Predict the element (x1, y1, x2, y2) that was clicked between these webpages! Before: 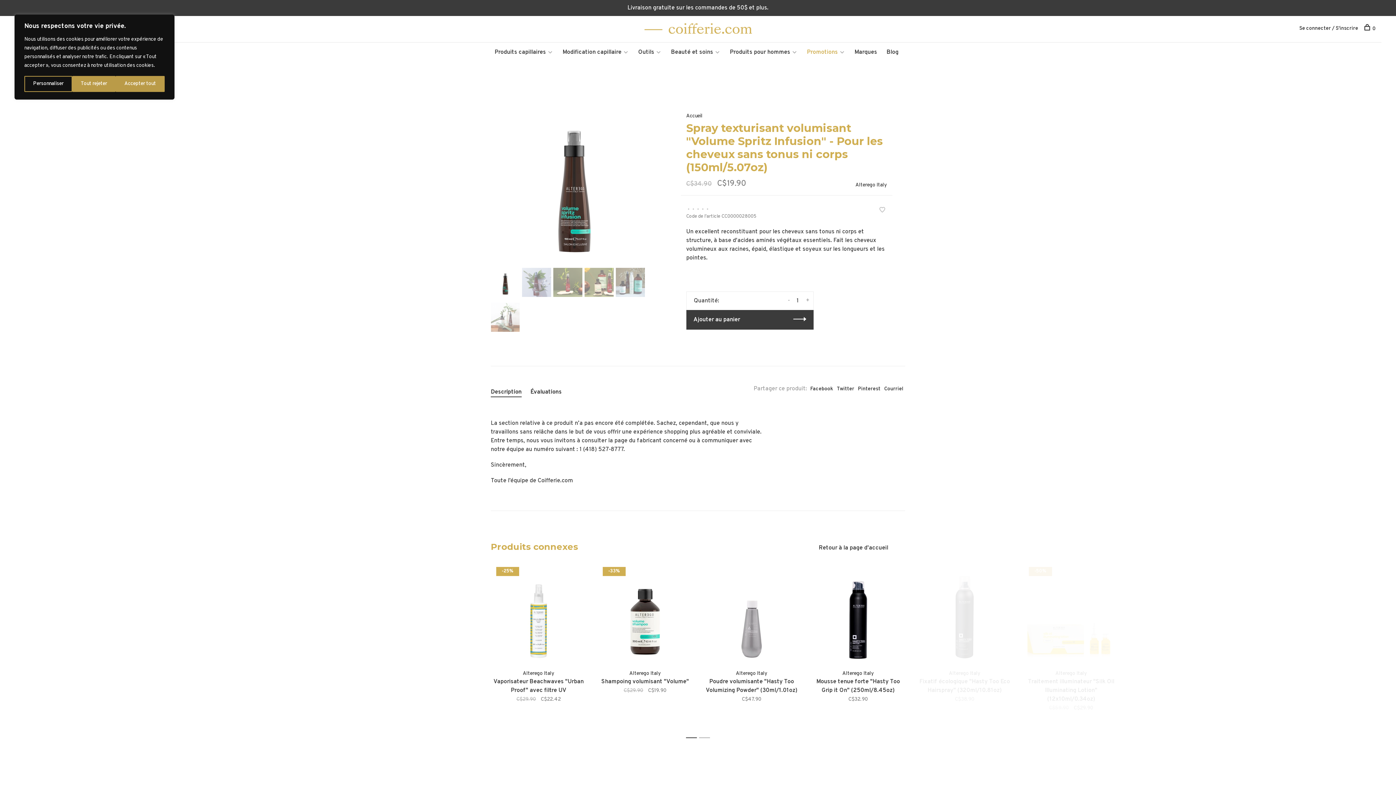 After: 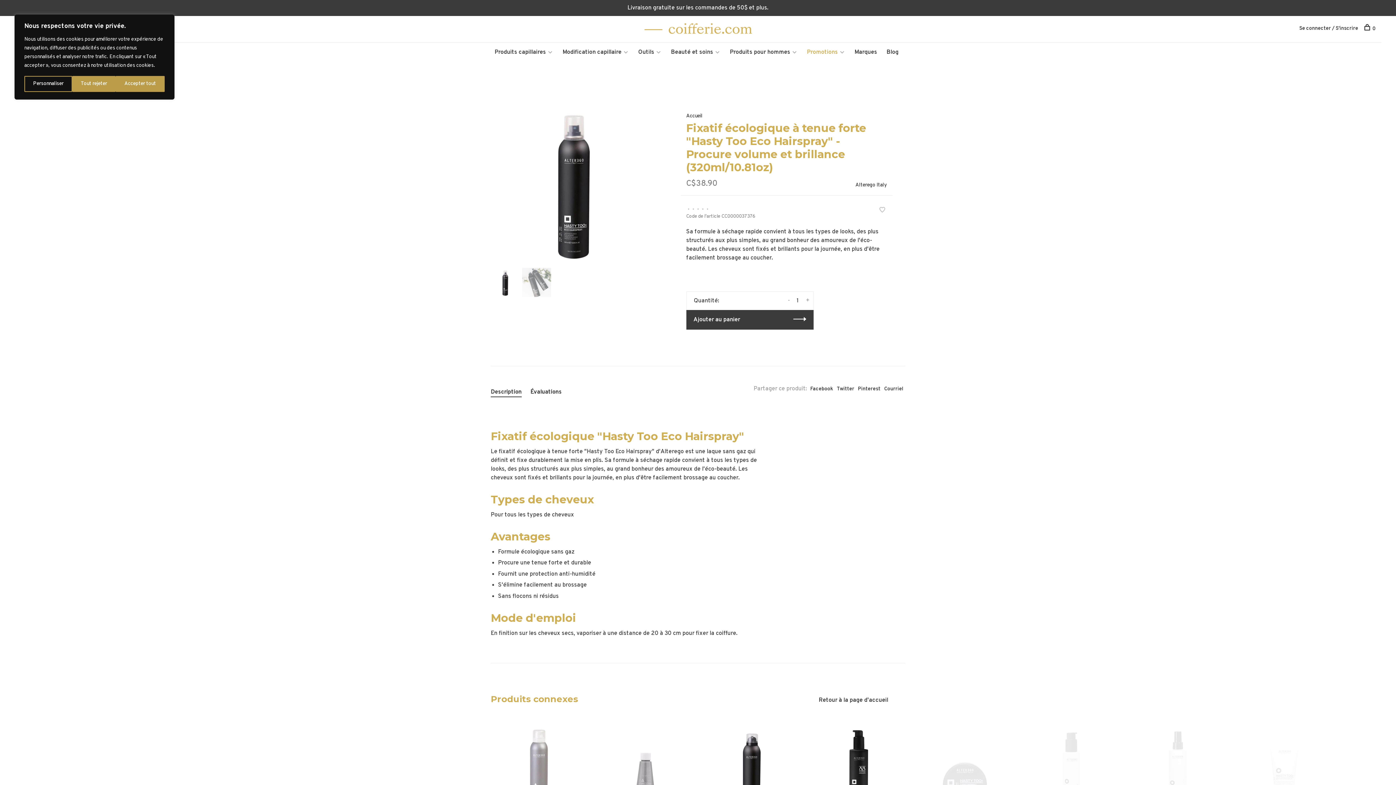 Action: bbox: (917, 670, 1012, 713) label: Alterego Italy
Fixatif écologique "Hasty Too Eco Hairspray" (320ml/10.81oz)
C$38.90